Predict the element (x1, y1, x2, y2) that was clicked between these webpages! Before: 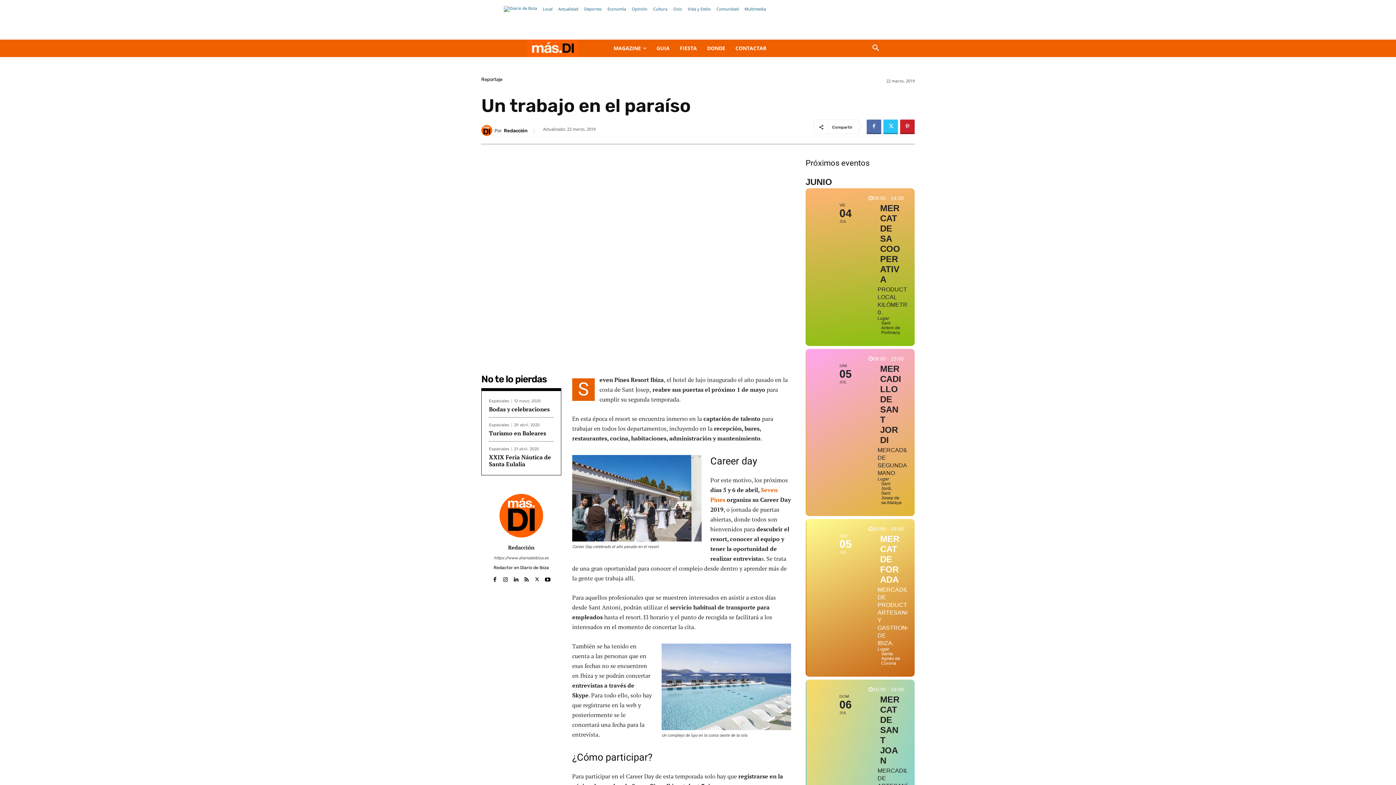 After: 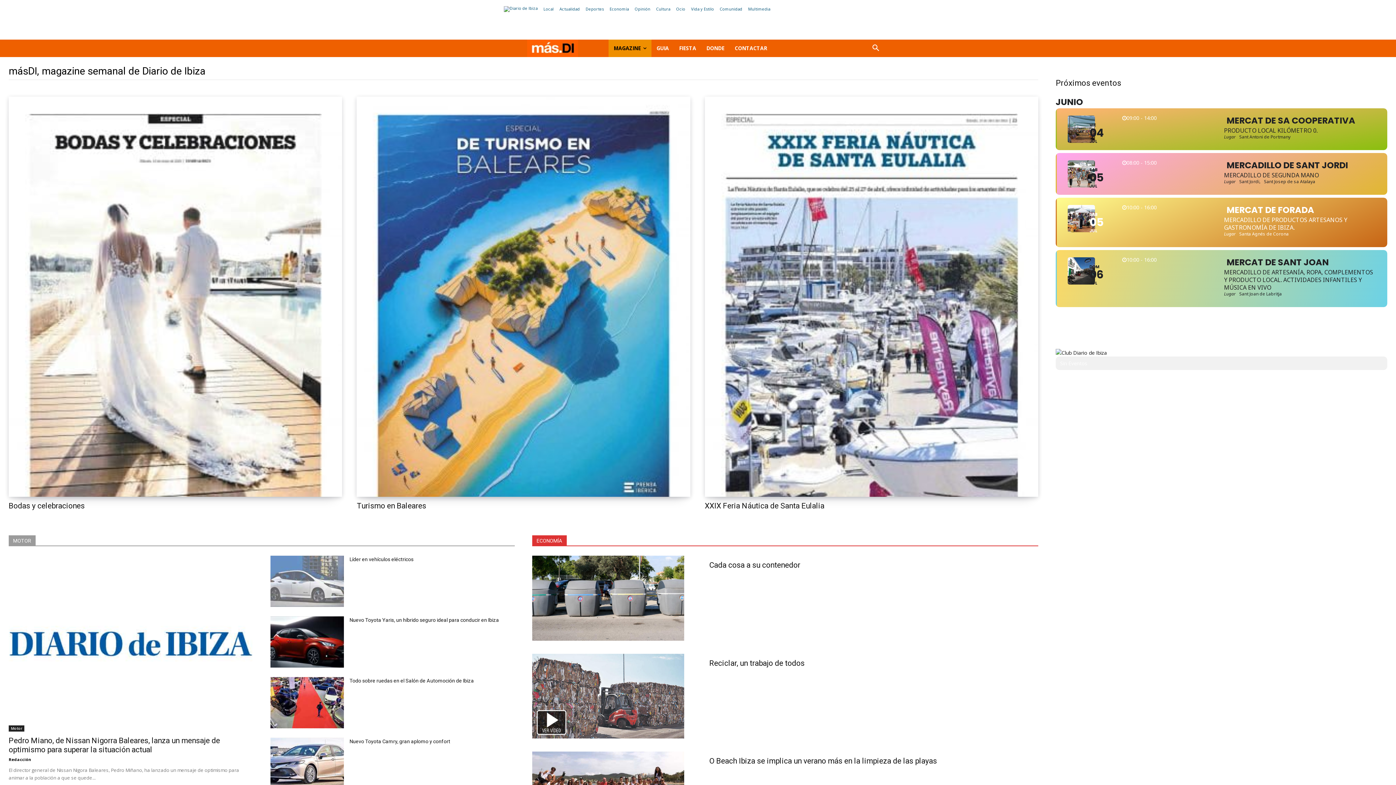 Action: bbox: (608, 39, 651, 57) label: MAGAZINE